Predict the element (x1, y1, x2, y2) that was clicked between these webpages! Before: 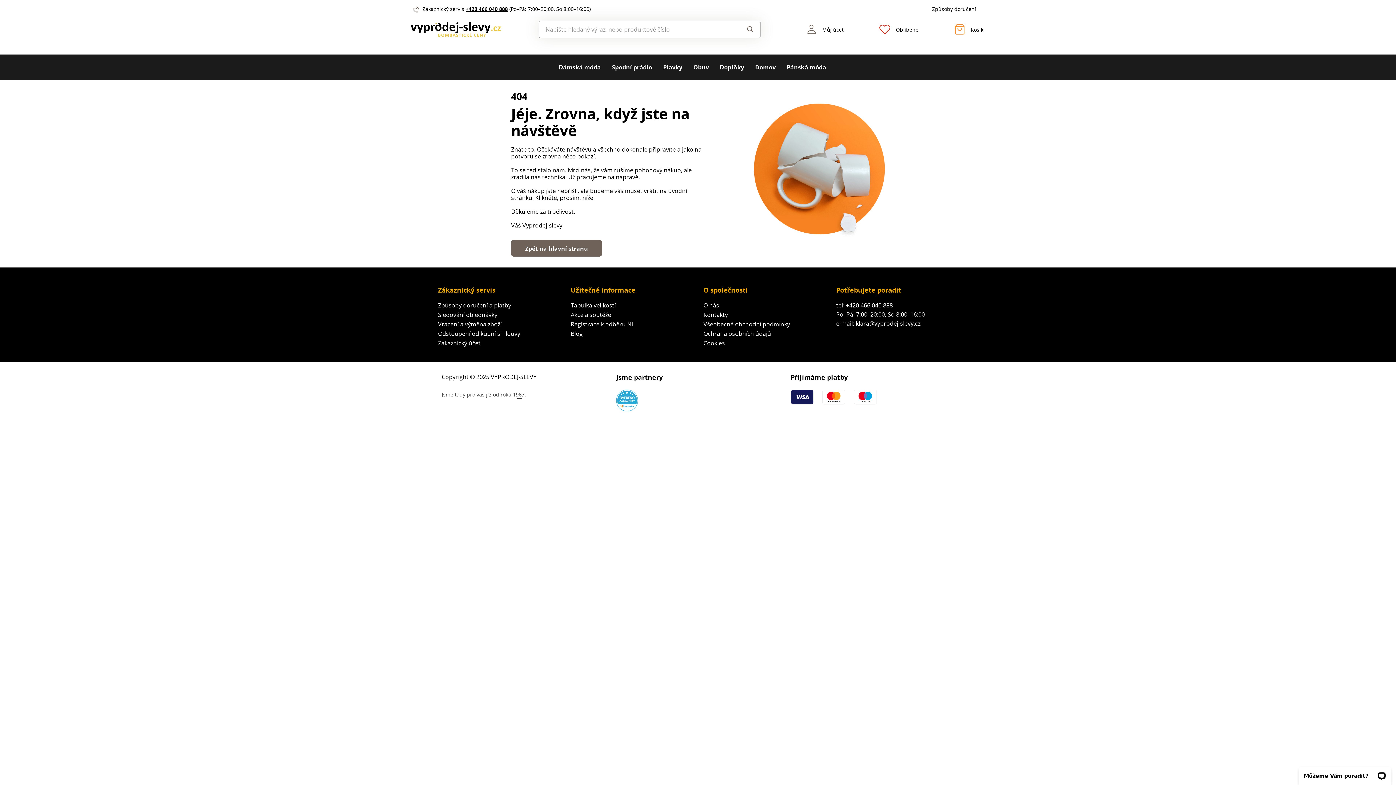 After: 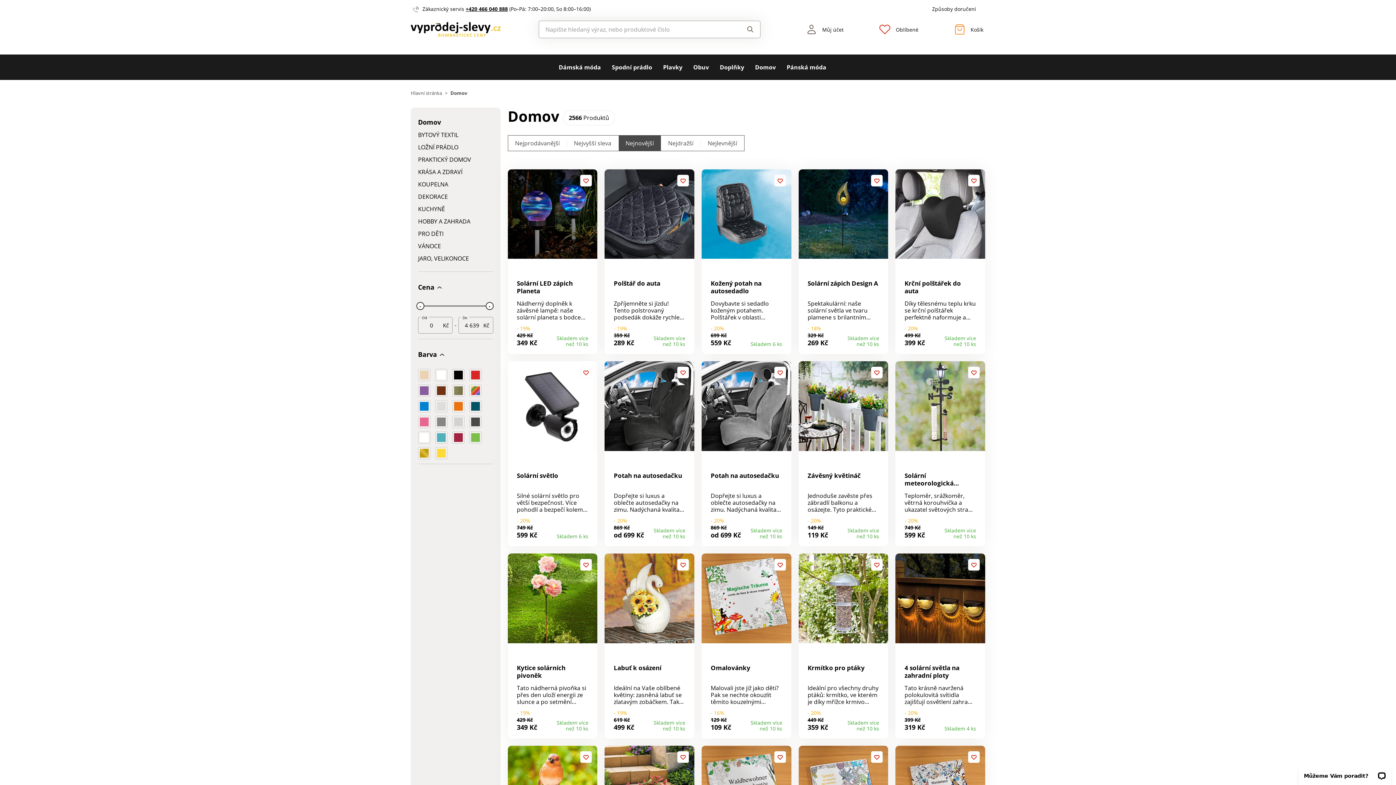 Action: label: Domov bbox: (755, 54, 776, 80)